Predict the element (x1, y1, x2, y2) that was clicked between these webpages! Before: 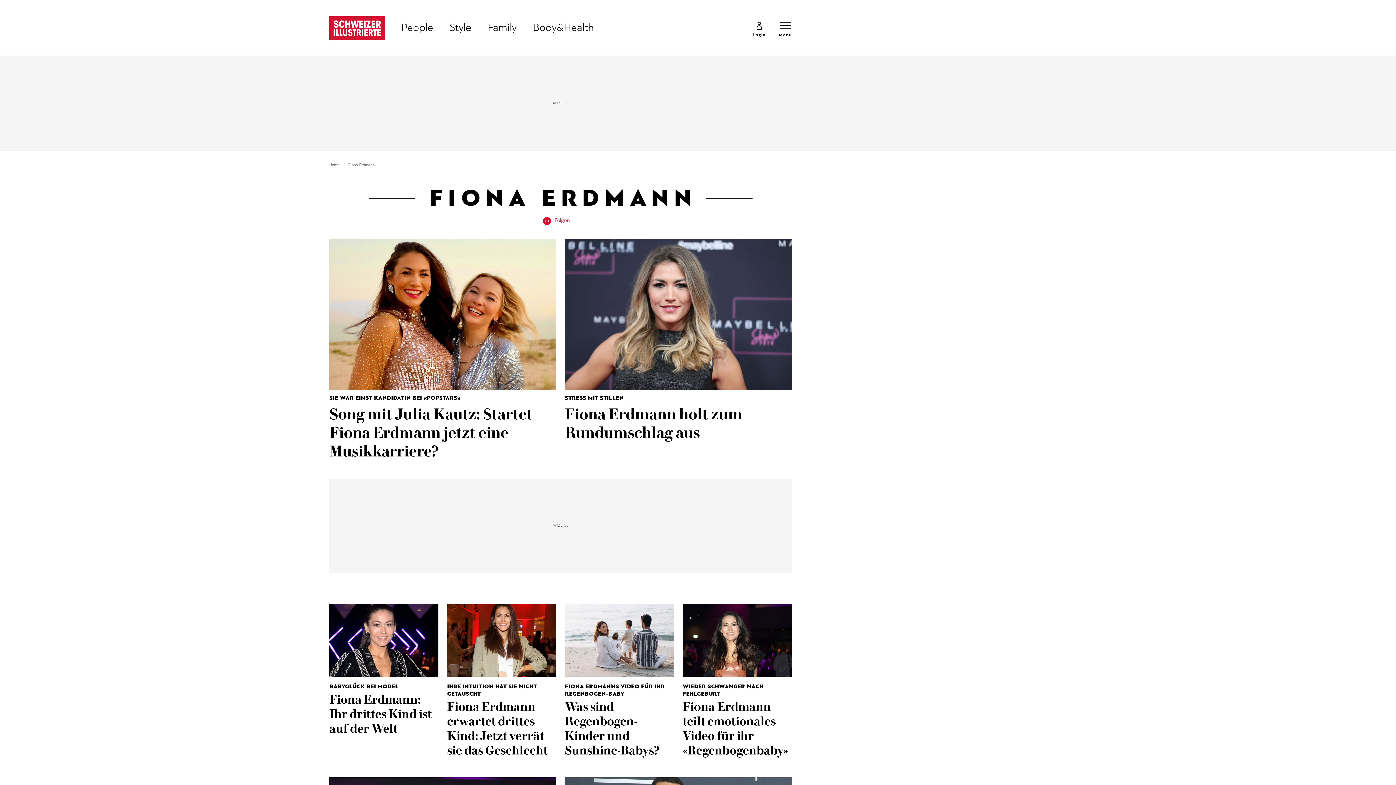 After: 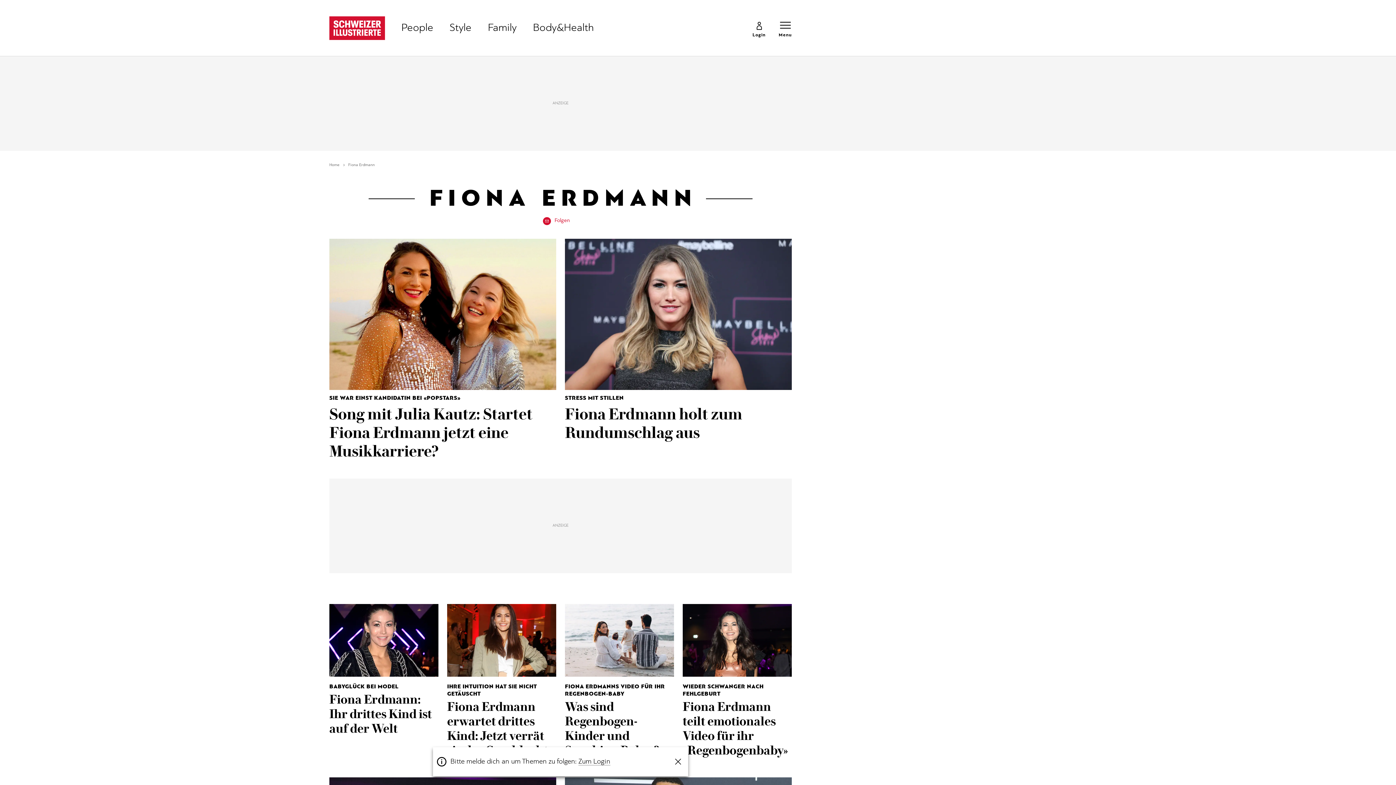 Action: label: Folgen bbox: (543, 215, 578, 226)